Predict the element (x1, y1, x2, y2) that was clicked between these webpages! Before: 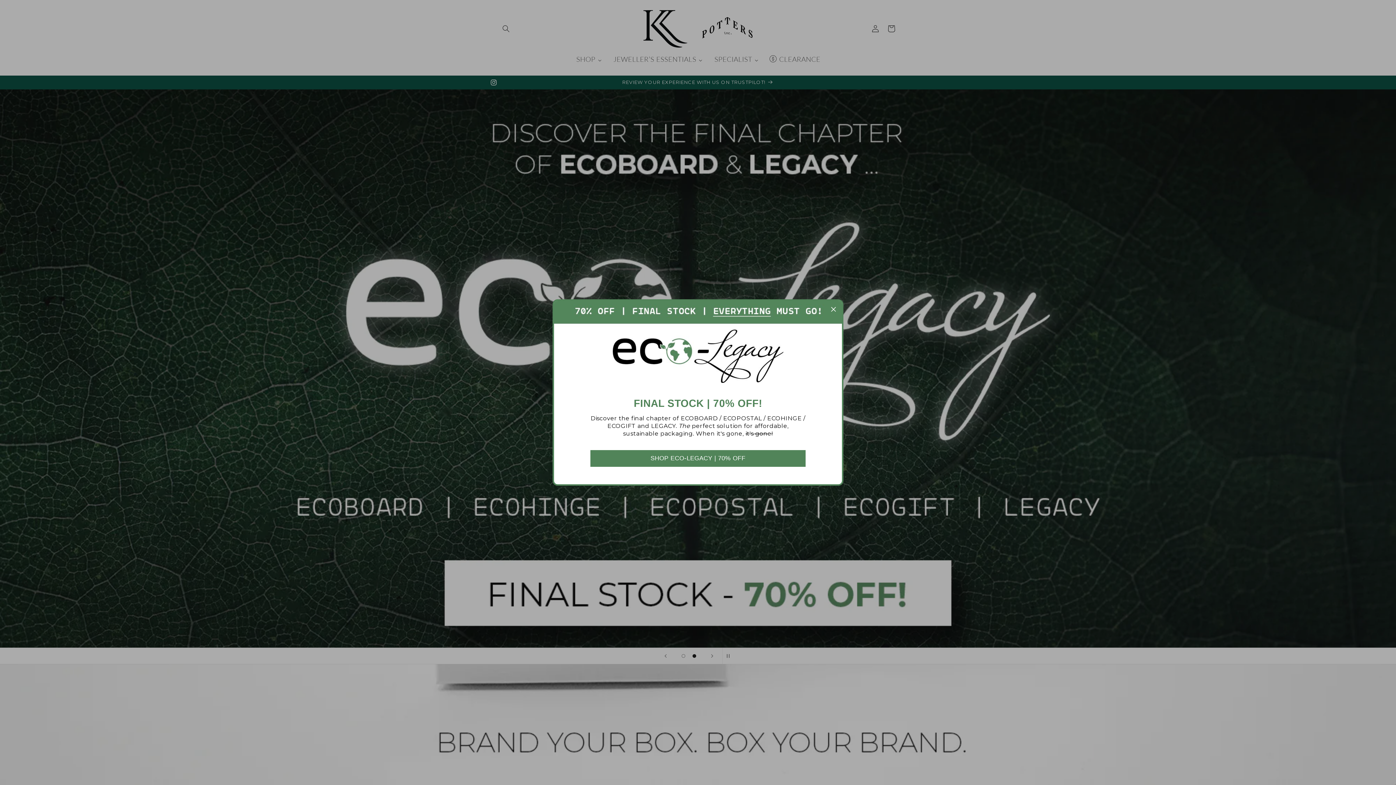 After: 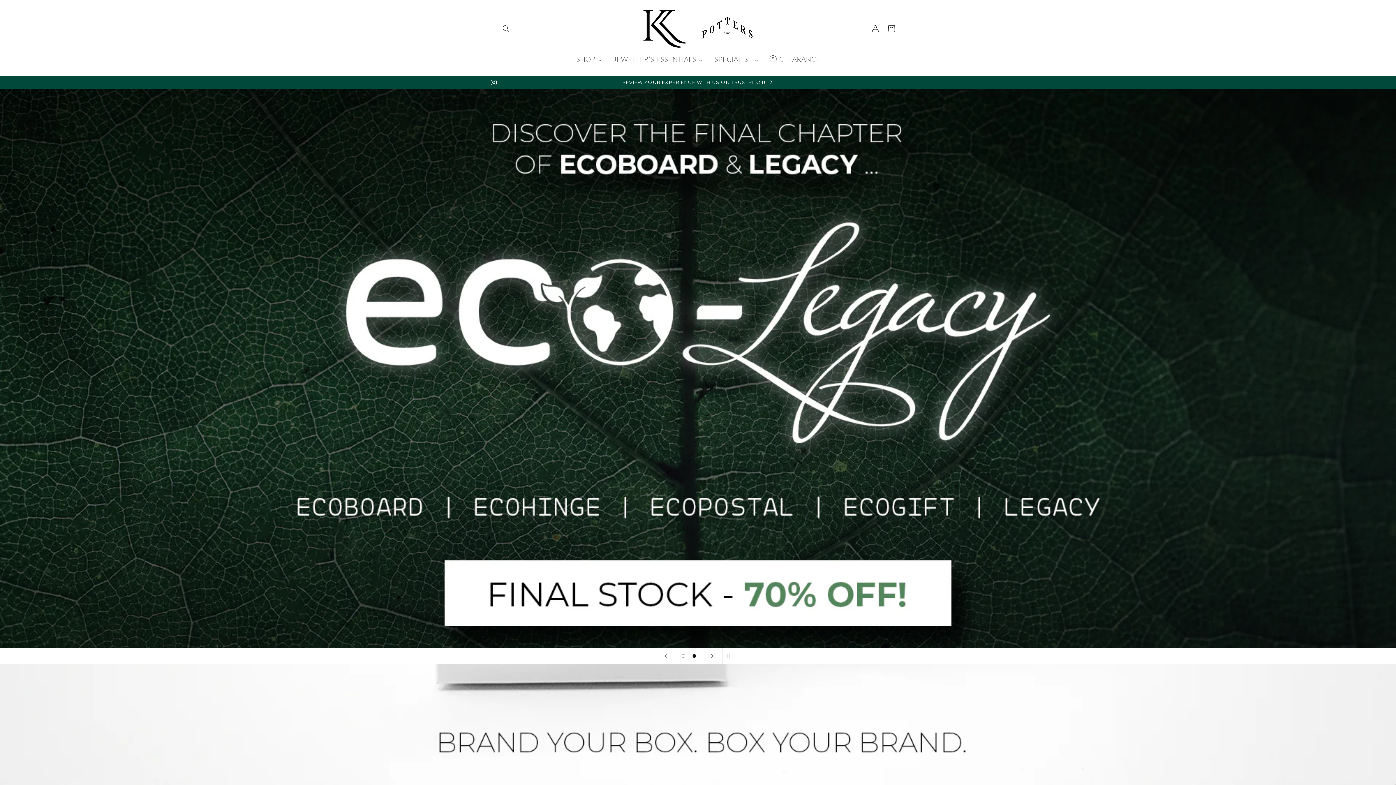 Action: bbox: (830, 304, 836, 314)